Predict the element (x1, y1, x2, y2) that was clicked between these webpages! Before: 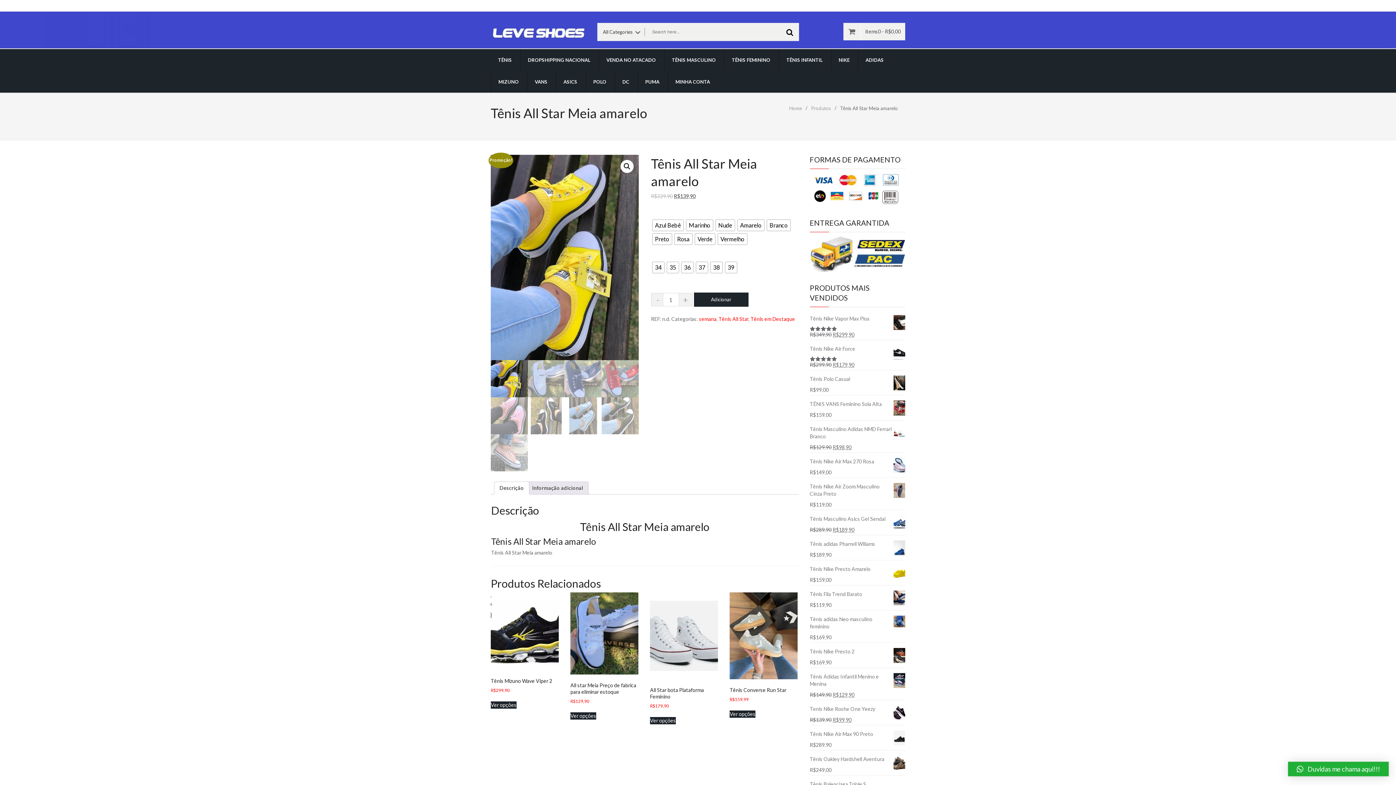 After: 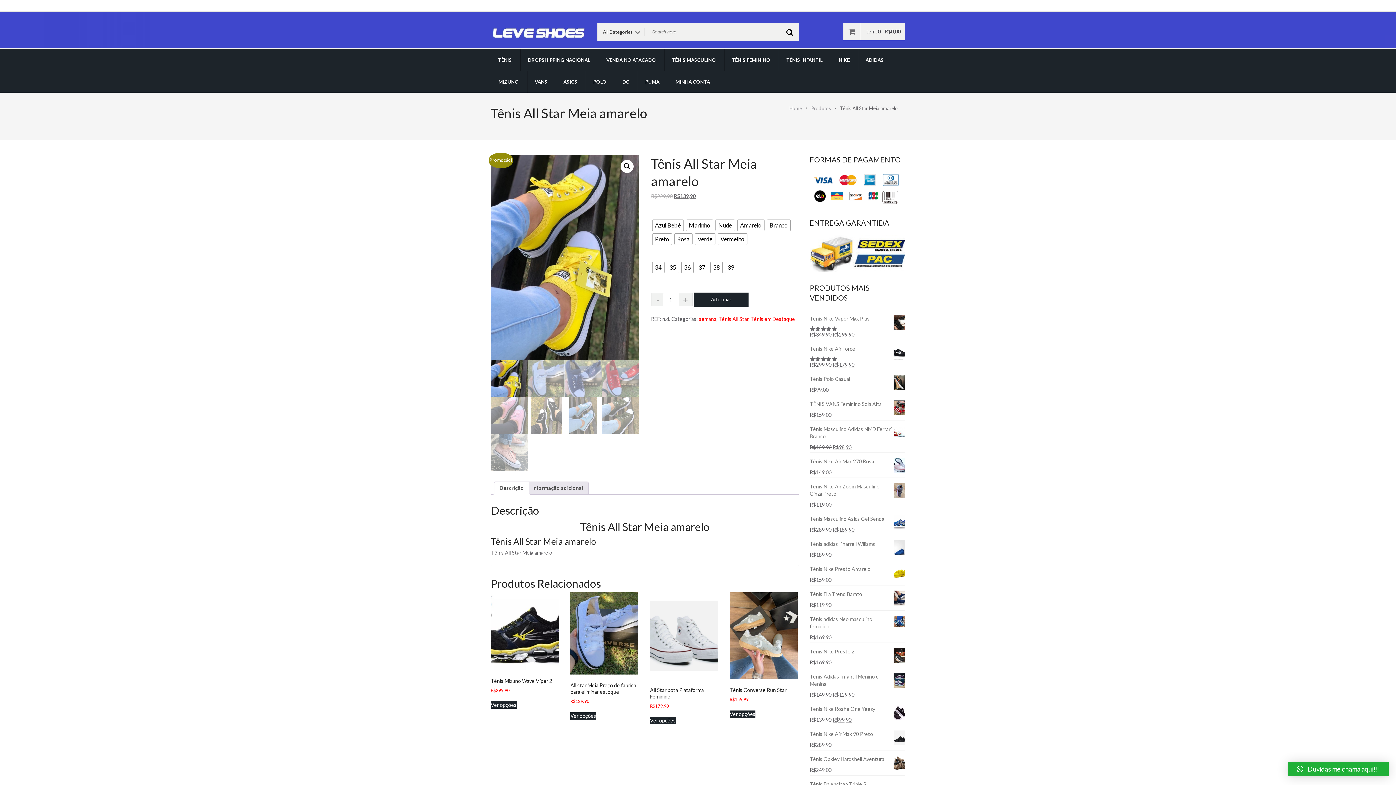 Action: bbox: (499, 482, 524, 494) label: Descrição